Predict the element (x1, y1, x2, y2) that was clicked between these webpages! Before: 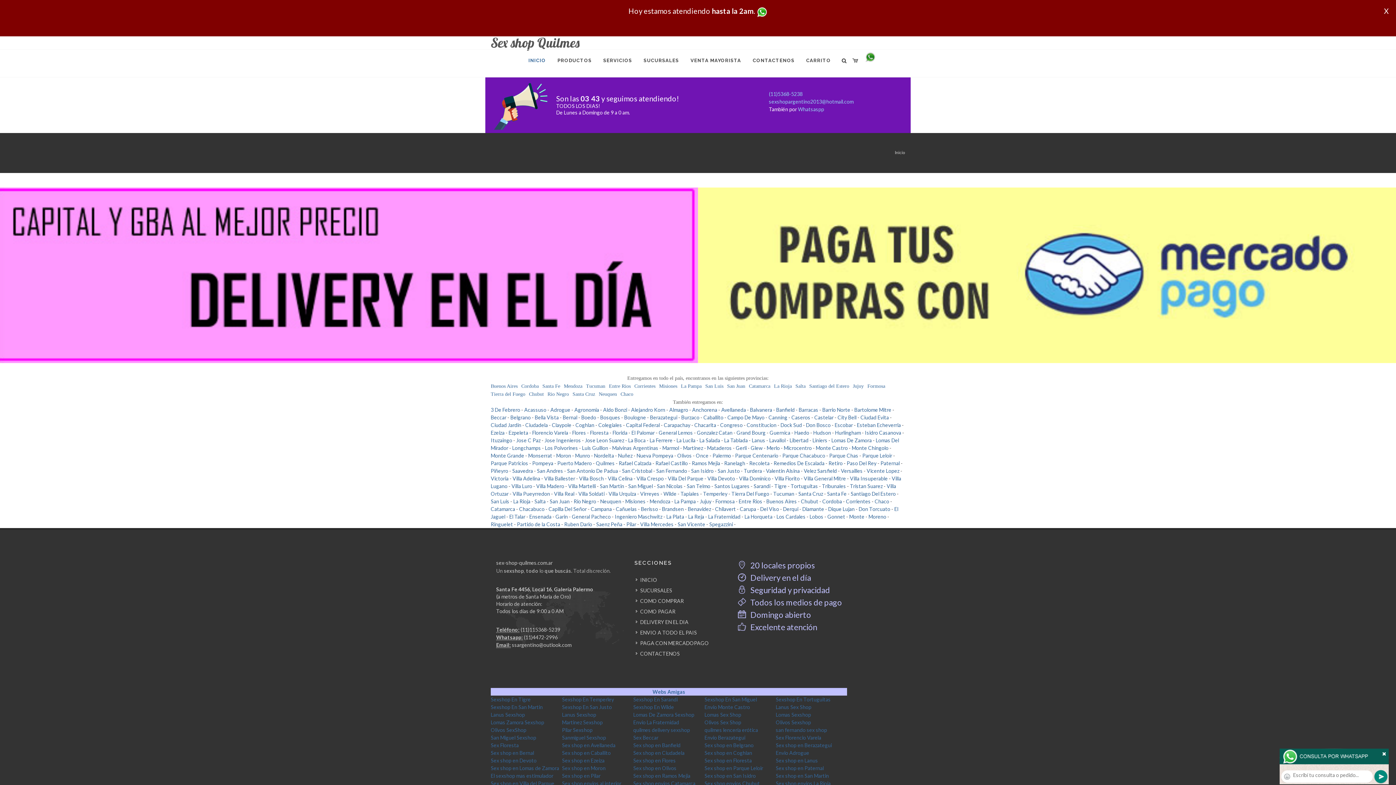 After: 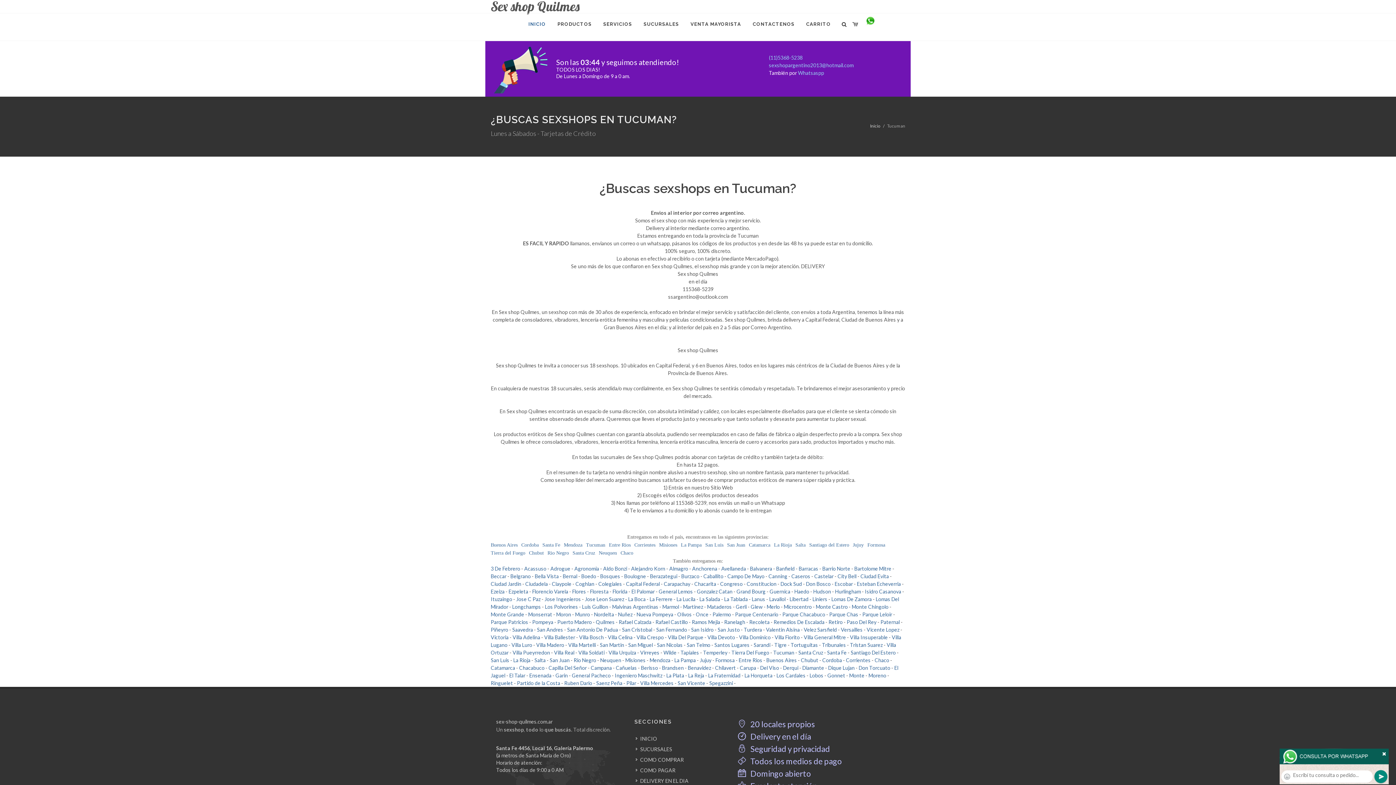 Action: label: Tucuman bbox: (773, 491, 794, 497)